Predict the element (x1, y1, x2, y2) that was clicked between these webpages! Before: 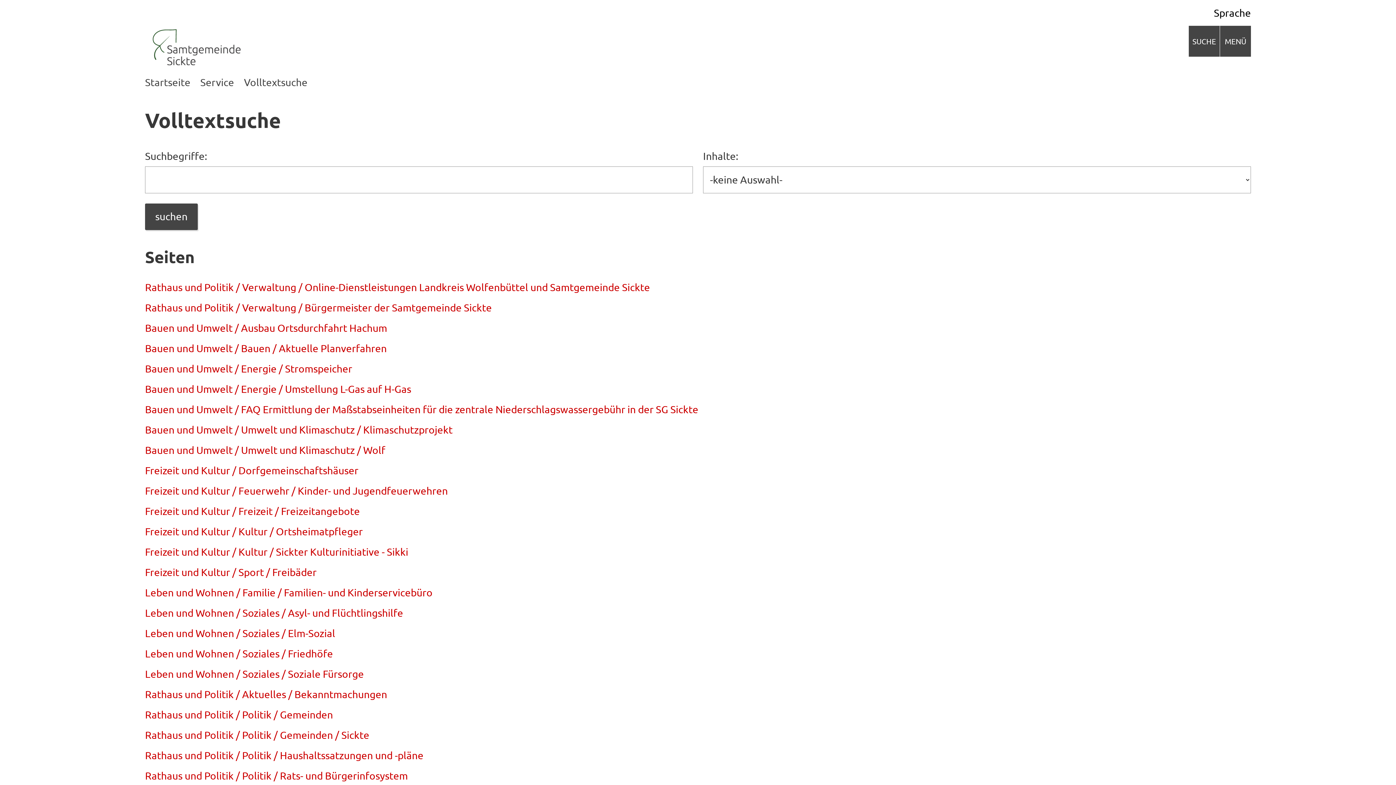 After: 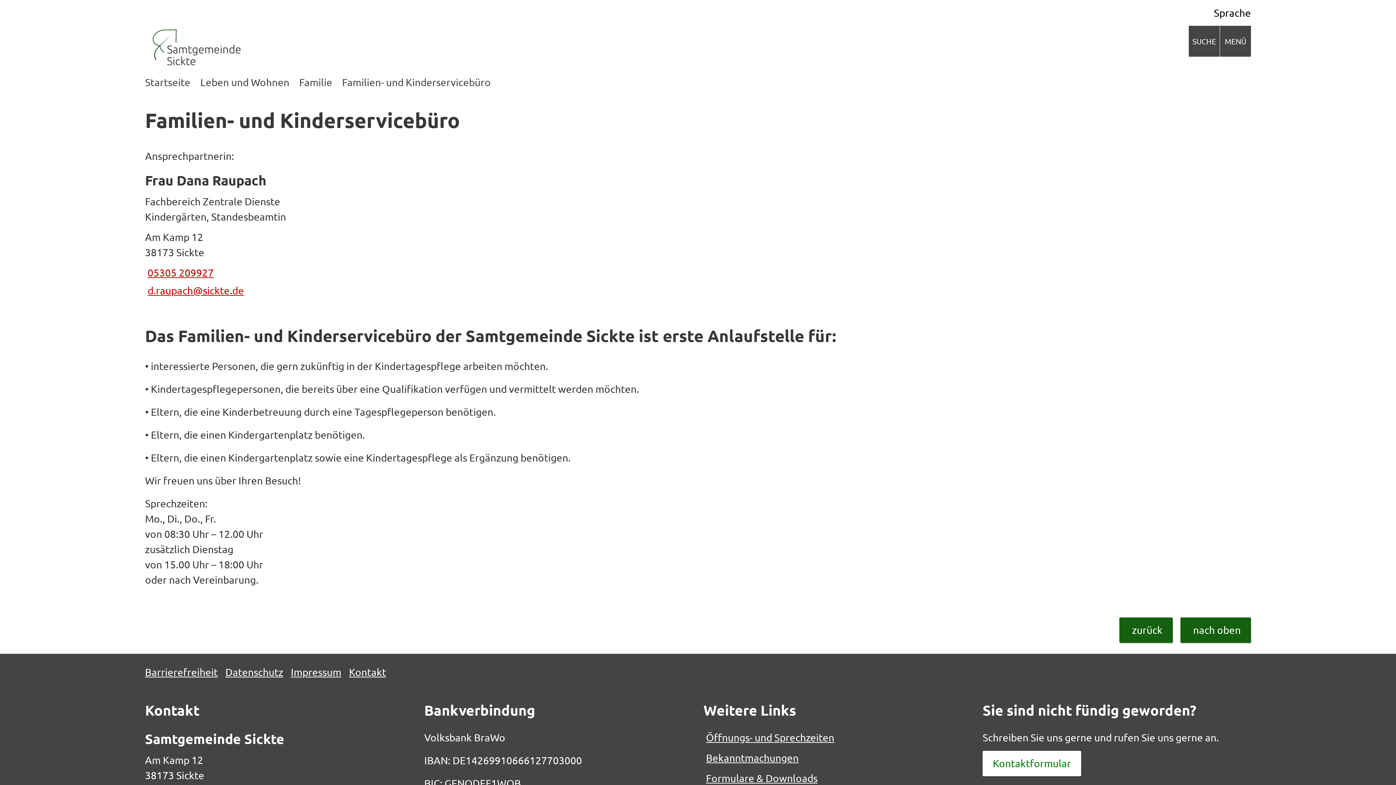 Action: label: Leben und Wohnen / Familie / Familien- und Kinderservicebüro bbox: (145, 587, 432, 599)